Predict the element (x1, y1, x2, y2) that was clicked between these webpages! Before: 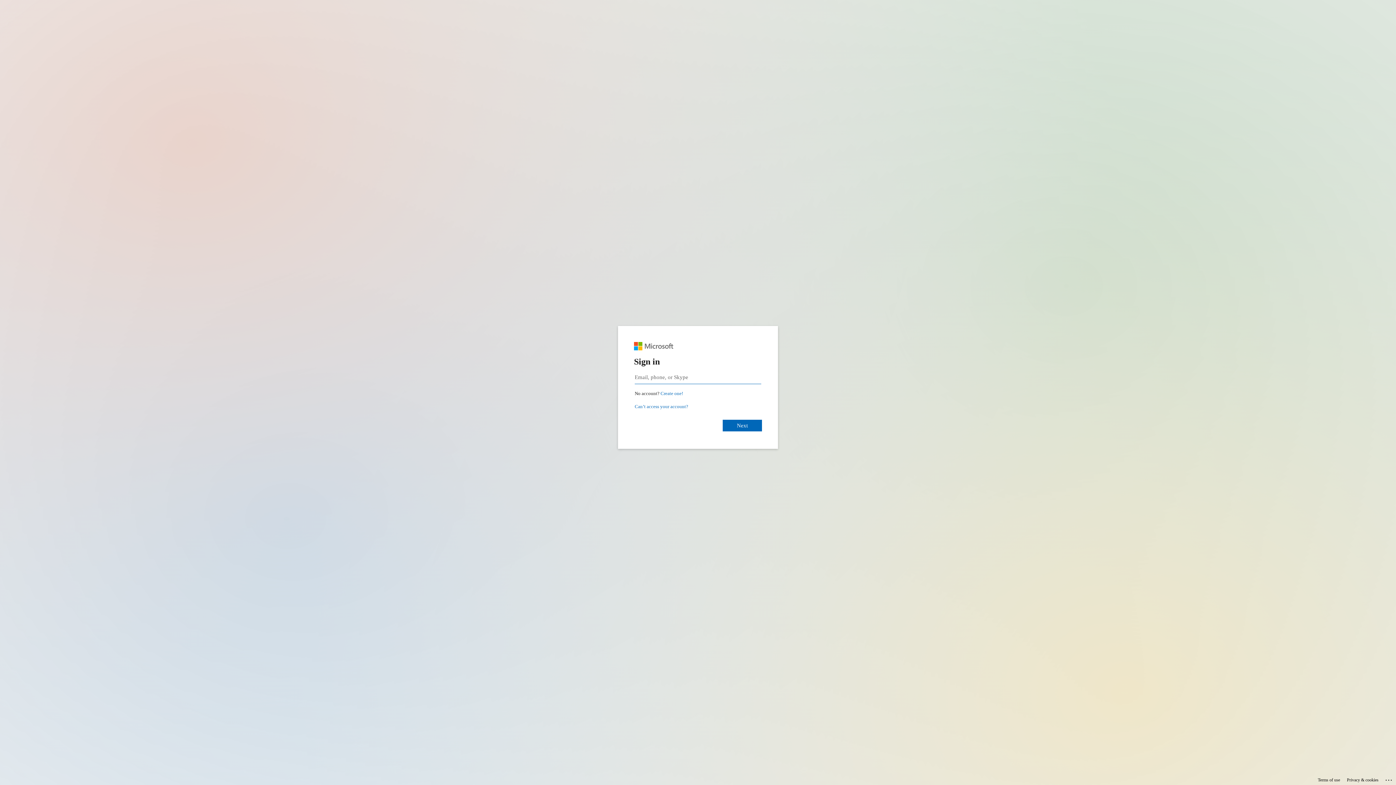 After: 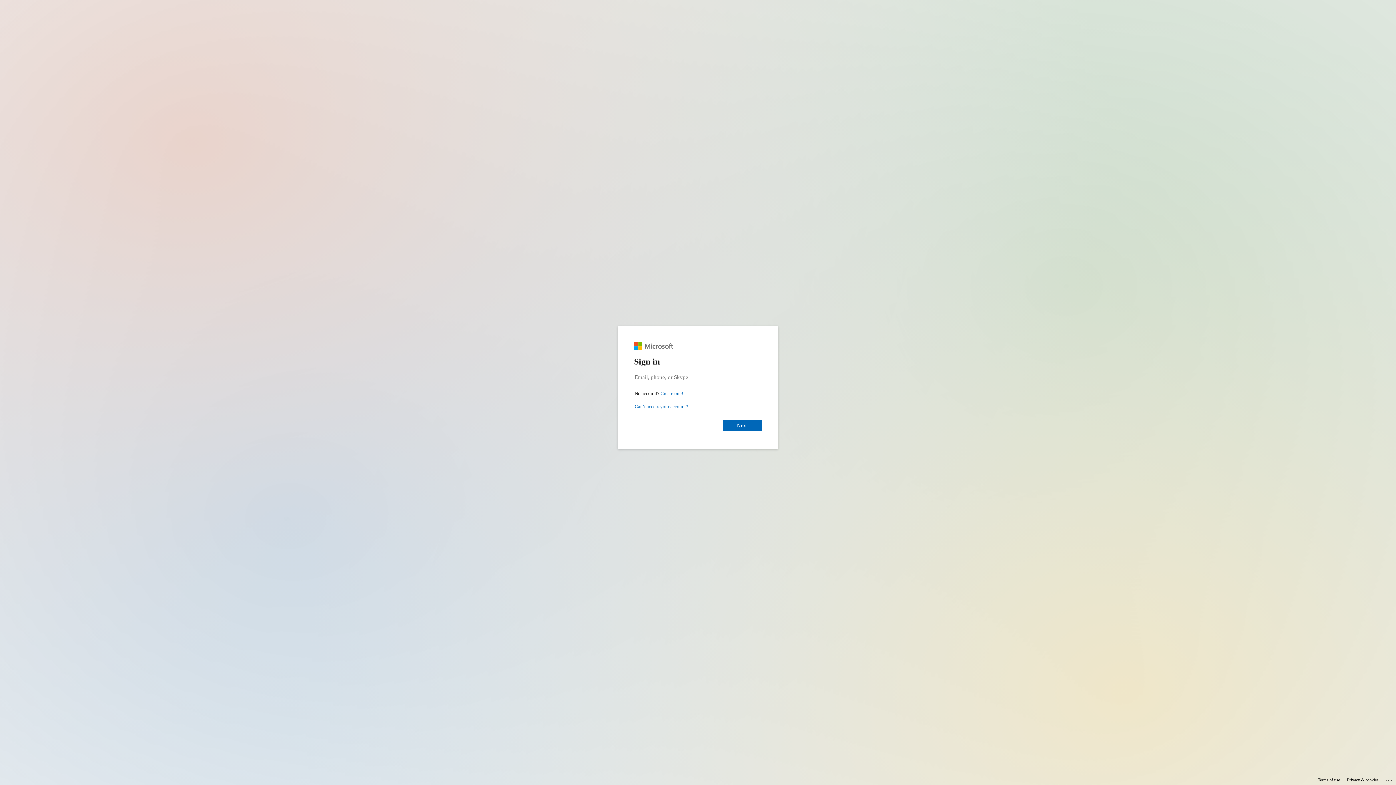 Action: label: Terms of use bbox: (1318, 775, 1340, 785)